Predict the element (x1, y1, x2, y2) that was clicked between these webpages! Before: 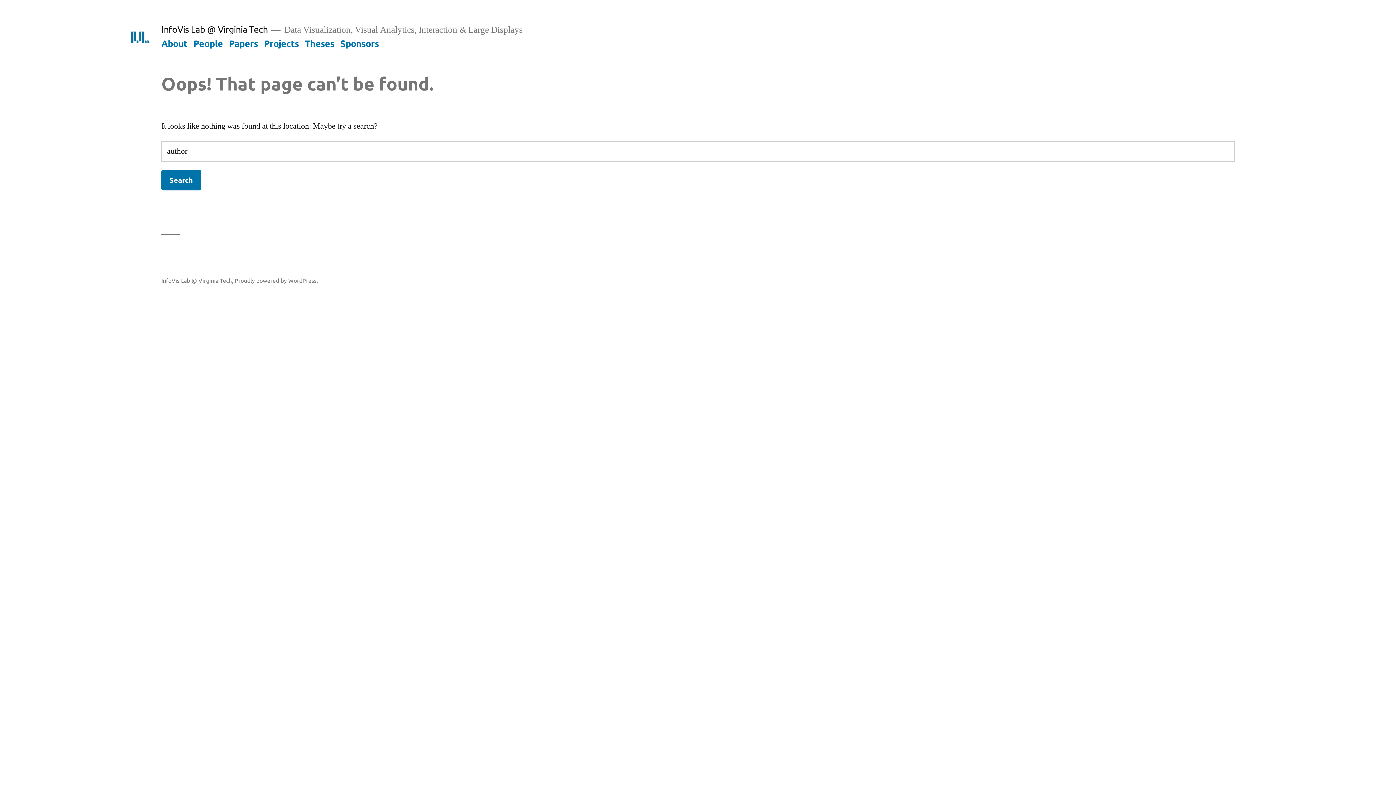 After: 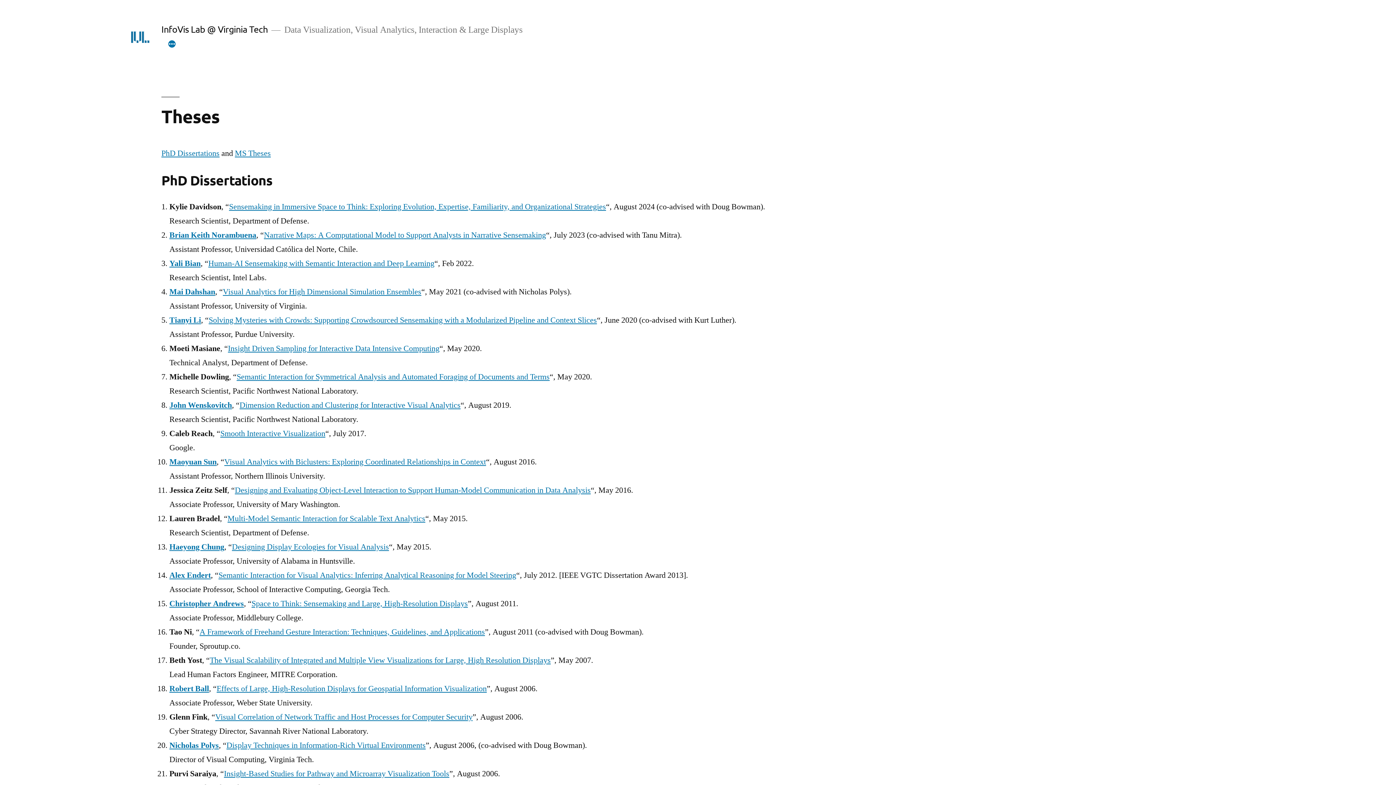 Action: label: Theses bbox: (304, 37, 334, 48)